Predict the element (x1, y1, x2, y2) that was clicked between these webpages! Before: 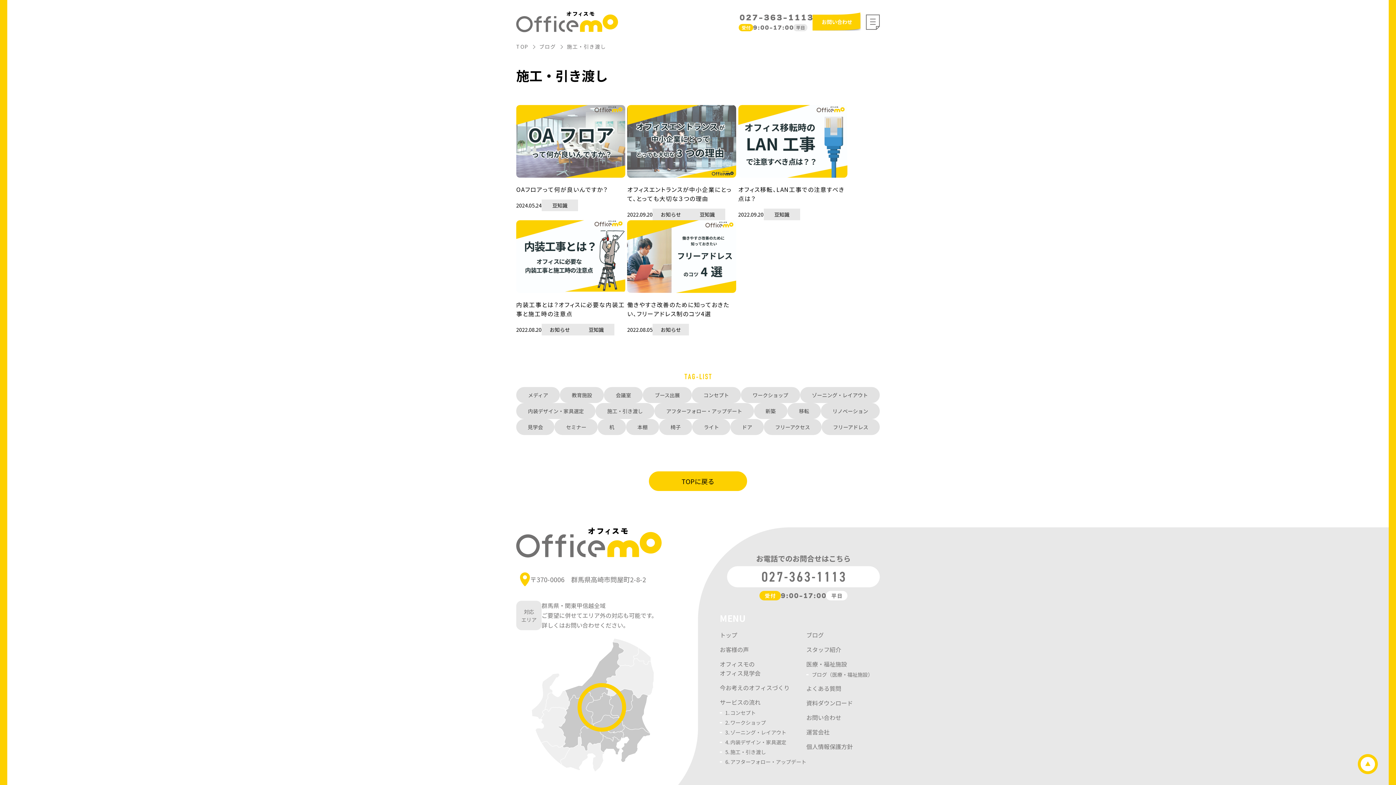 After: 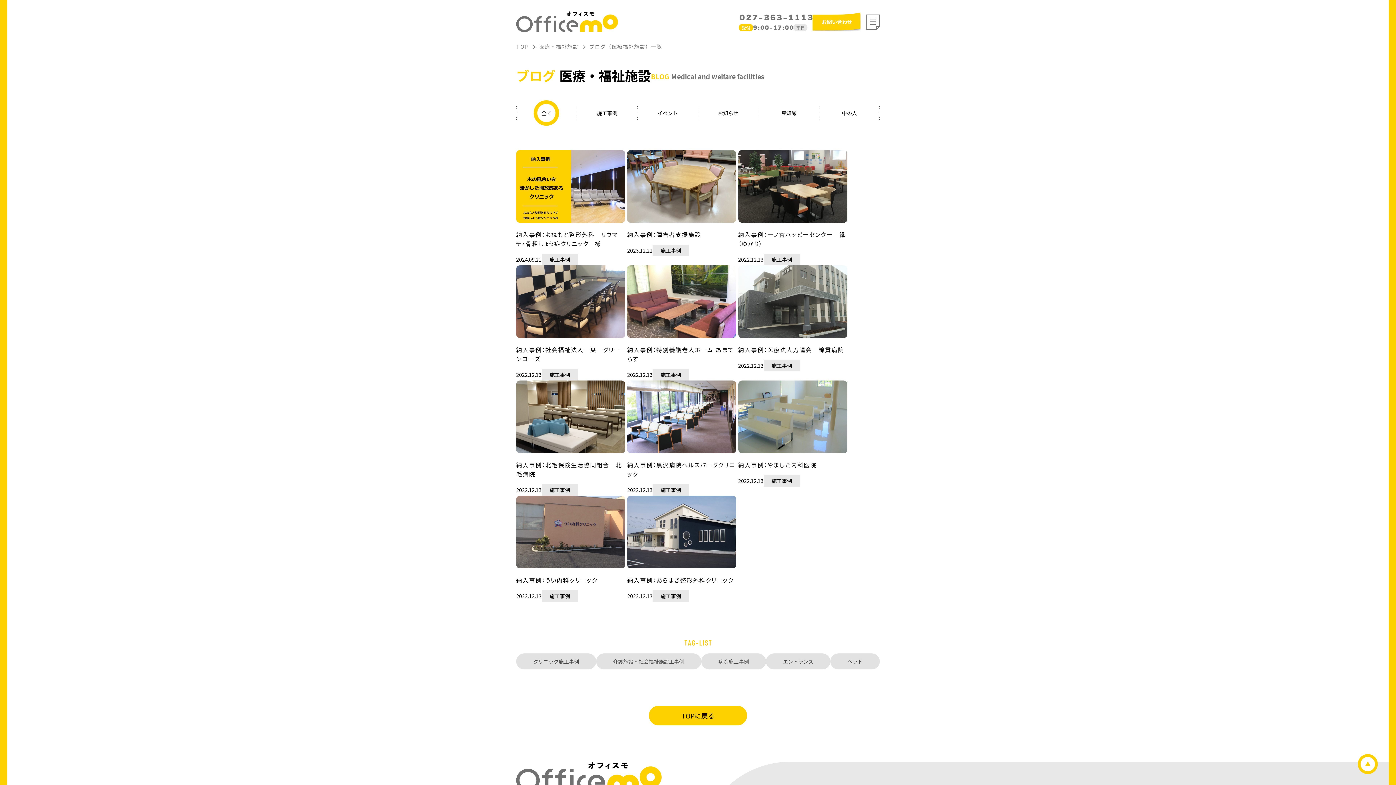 Action: bbox: (812, 671, 873, 678) label: ブログ（医療・福祉施設）